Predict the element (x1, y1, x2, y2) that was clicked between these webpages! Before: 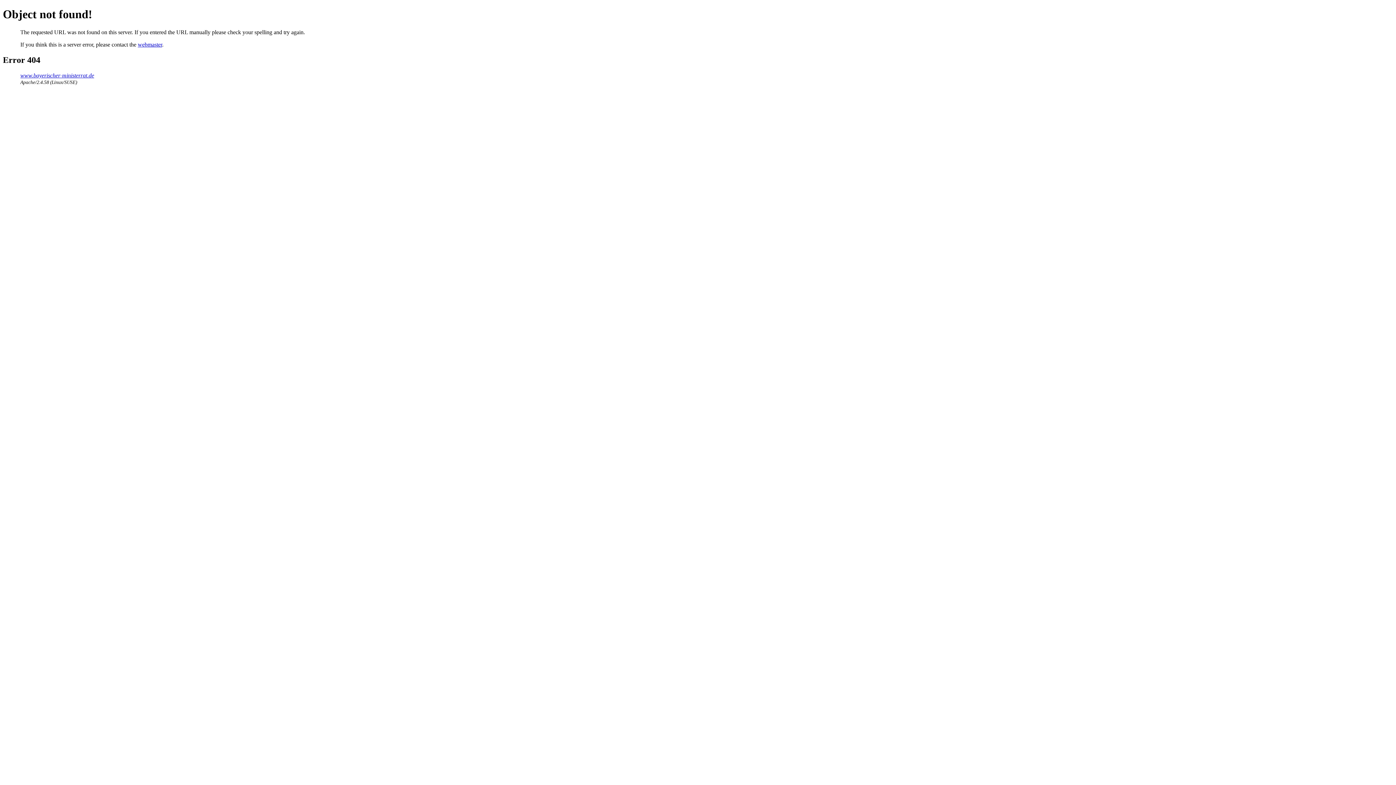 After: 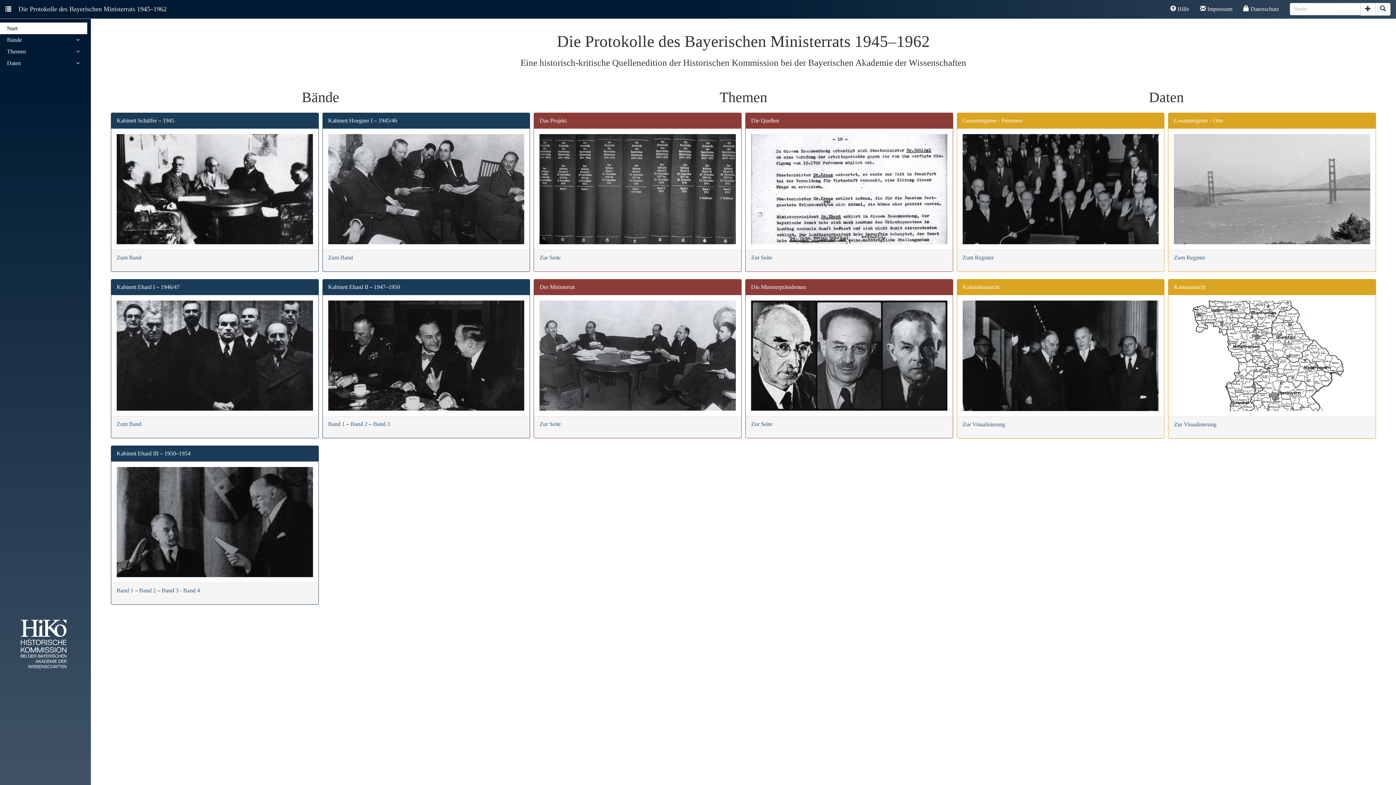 Action: label: www.bayerischer-ministerrat.de bbox: (20, 72, 94, 78)